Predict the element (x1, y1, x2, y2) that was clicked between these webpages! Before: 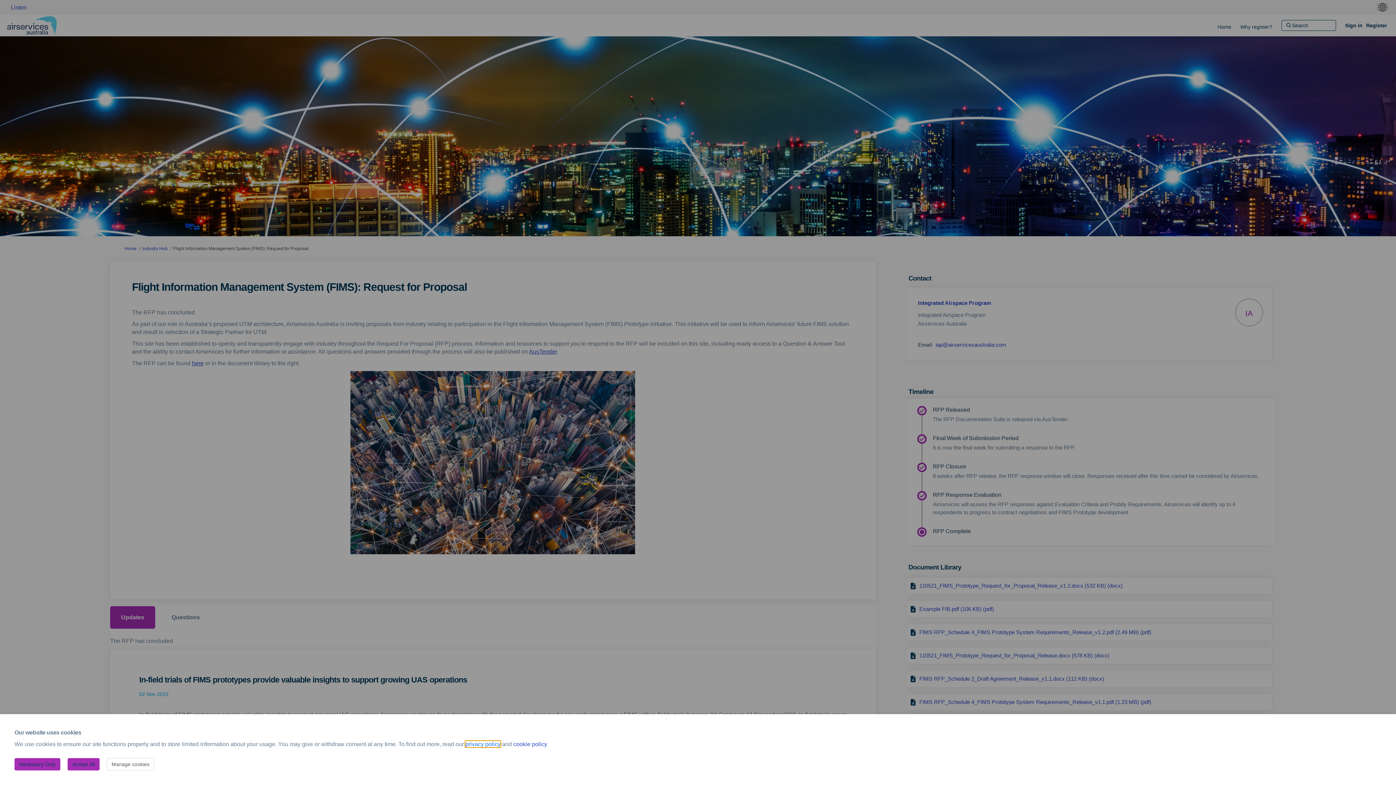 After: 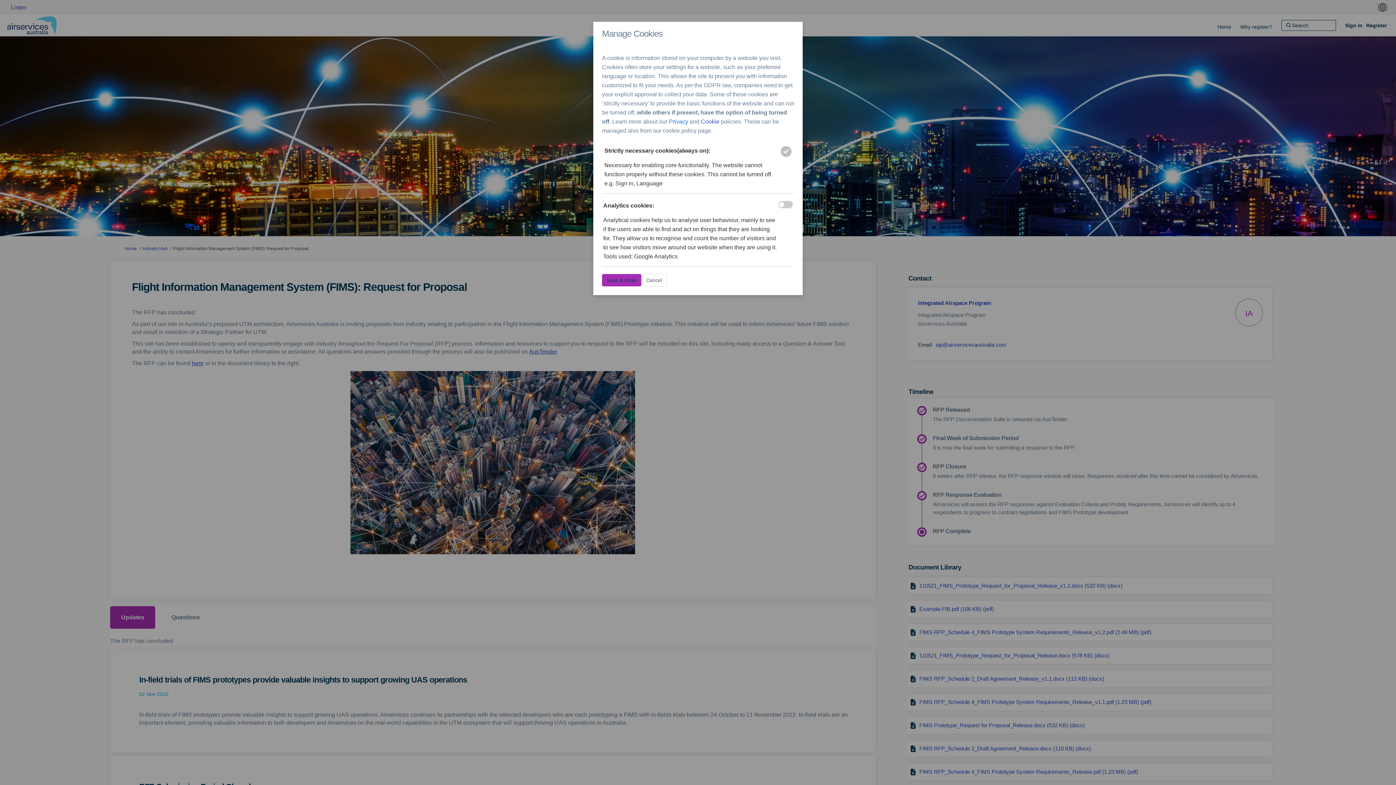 Action: label: Manage cookies bbox: (106, 758, 154, 770)